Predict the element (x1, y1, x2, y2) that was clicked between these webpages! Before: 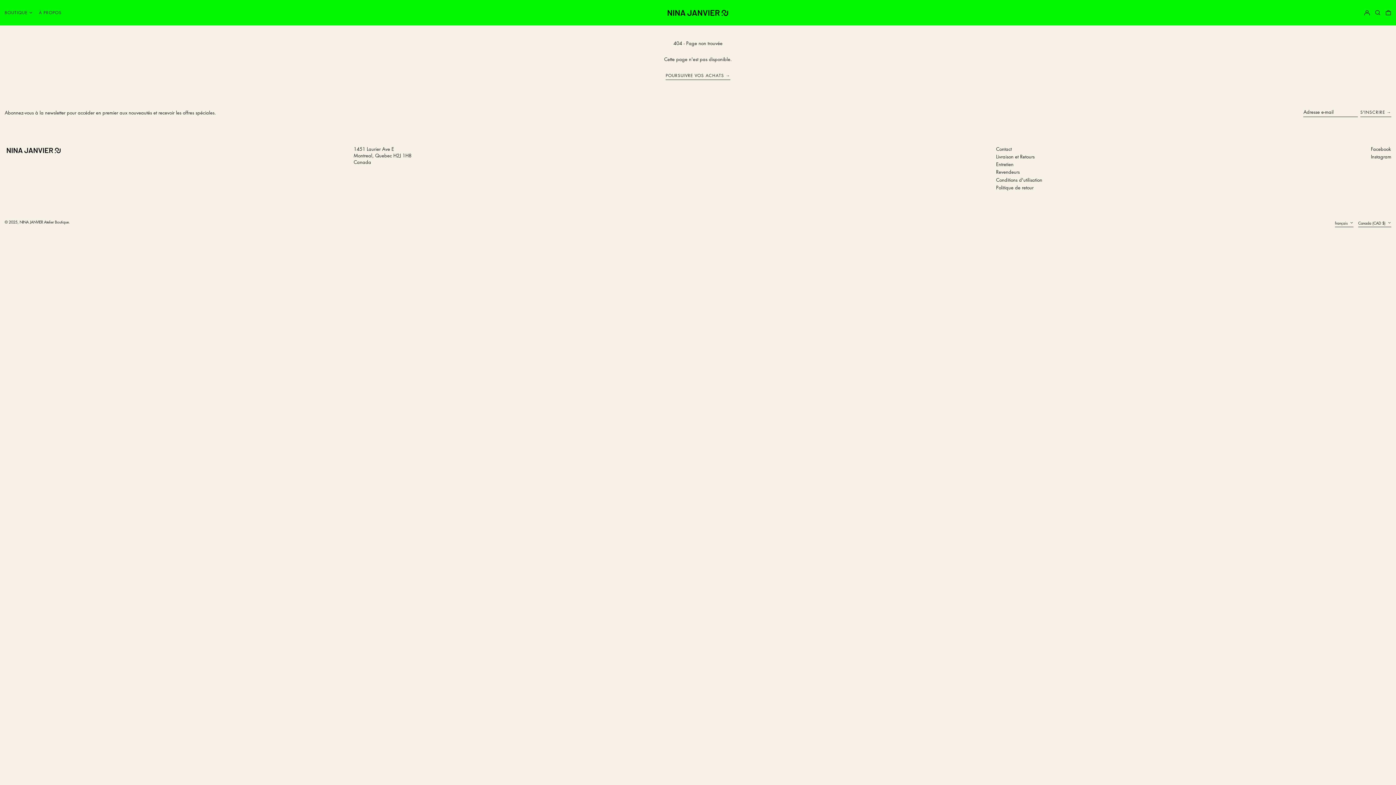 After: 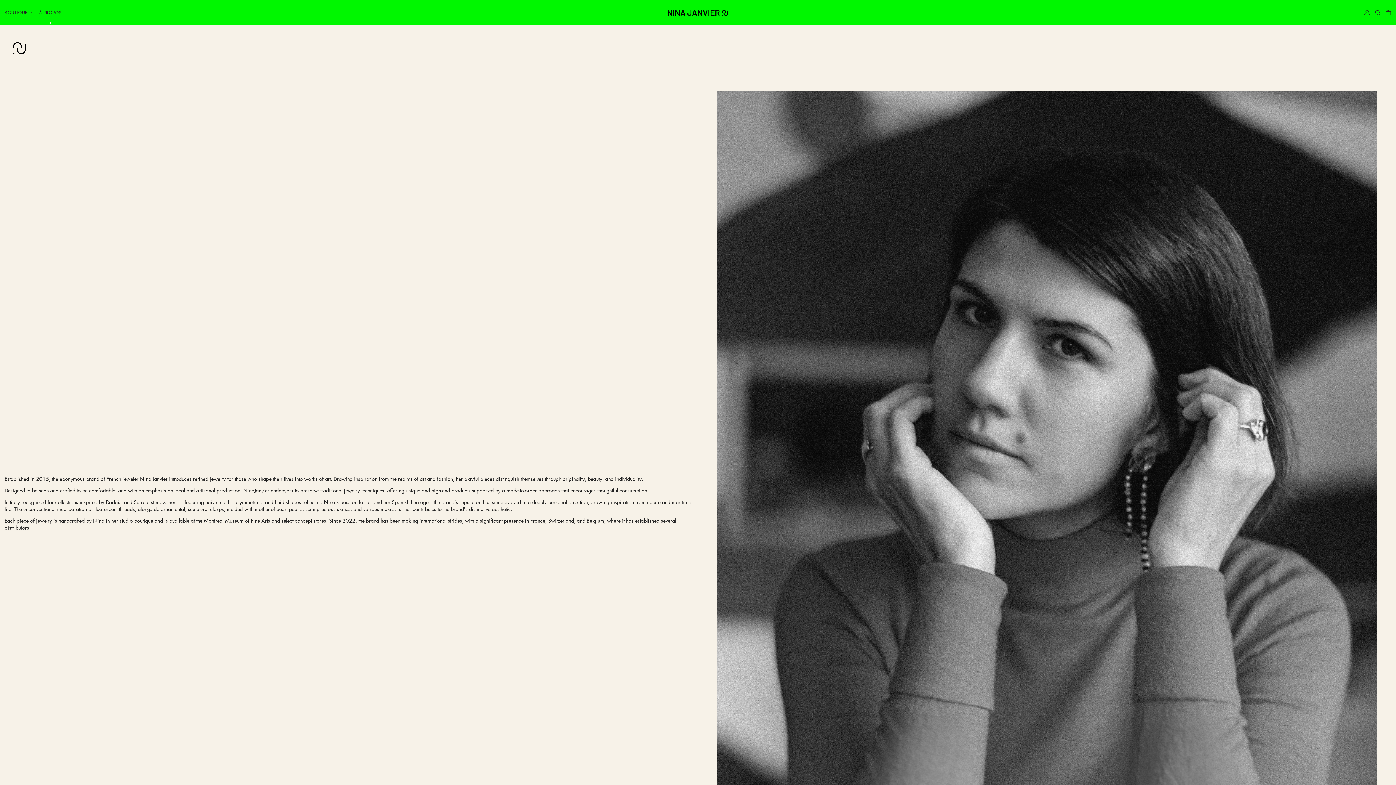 Action: bbox: (38, 3, 61, 21) label: À PROPOS